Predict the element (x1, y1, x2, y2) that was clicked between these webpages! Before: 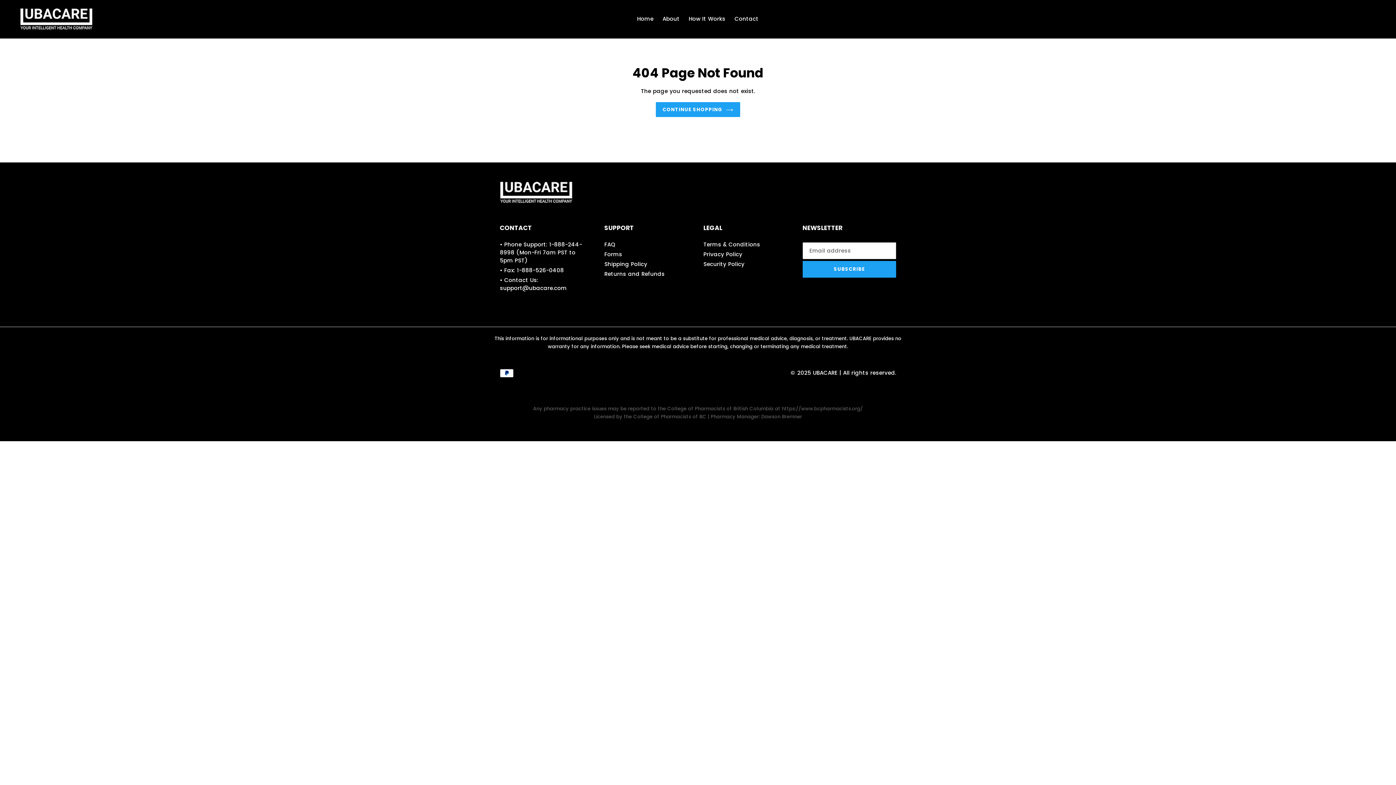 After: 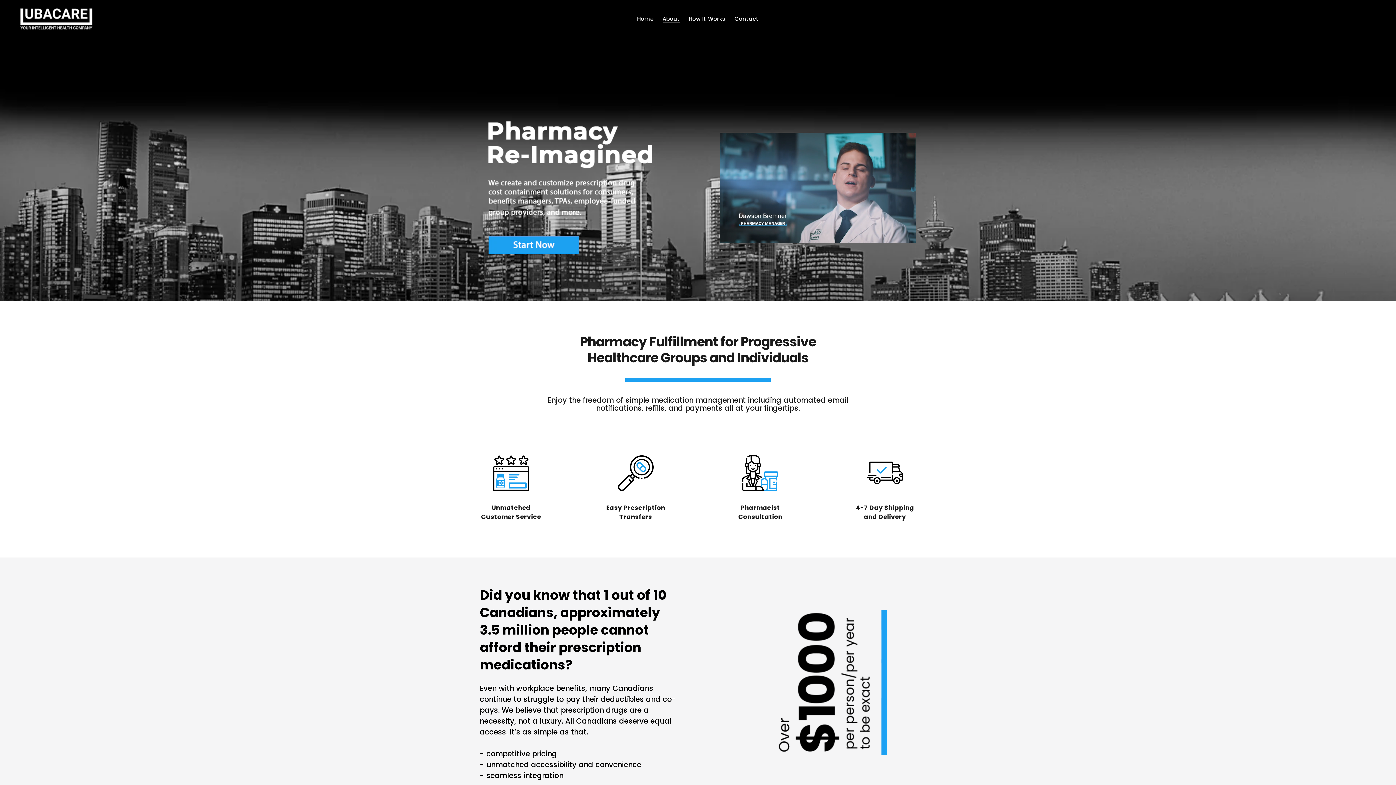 Action: label: About bbox: (659, 13, 683, 24)